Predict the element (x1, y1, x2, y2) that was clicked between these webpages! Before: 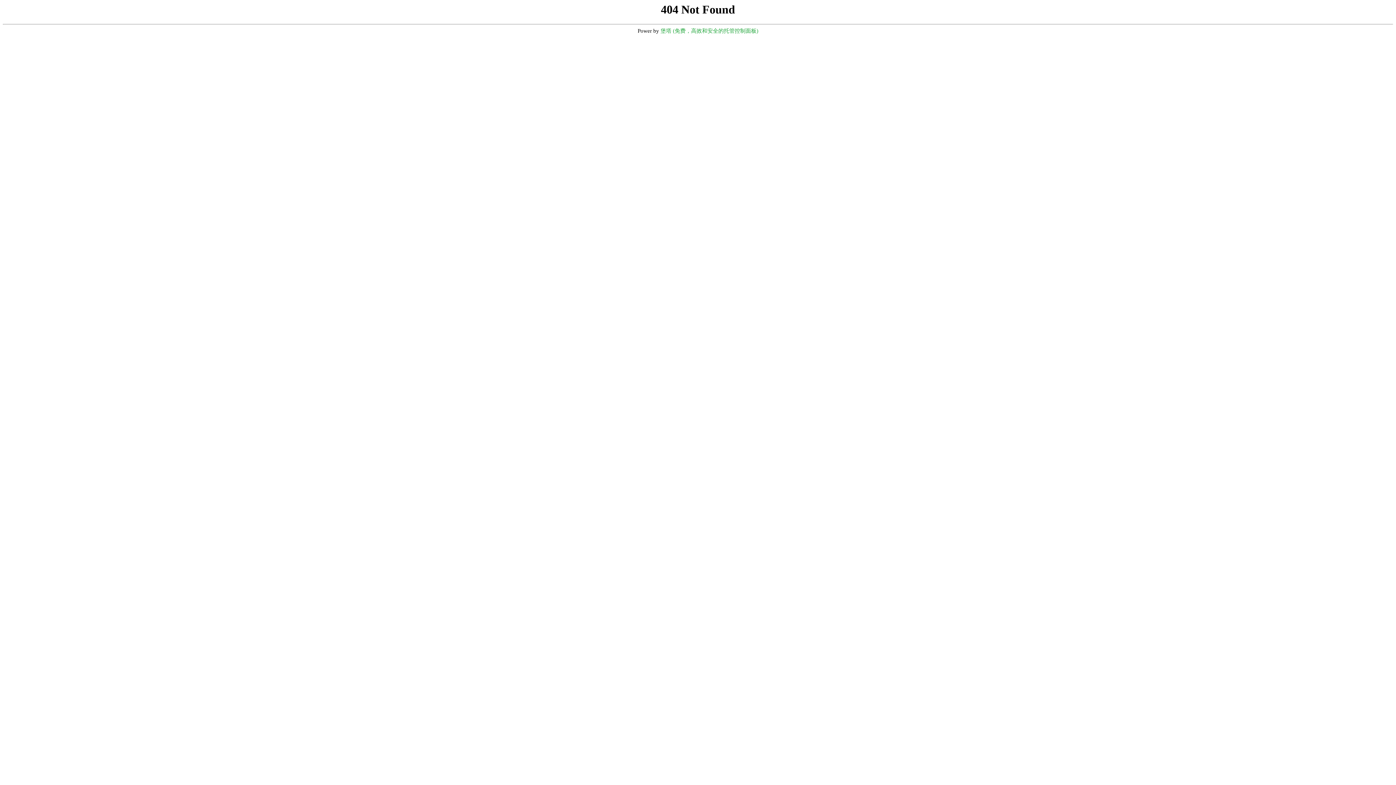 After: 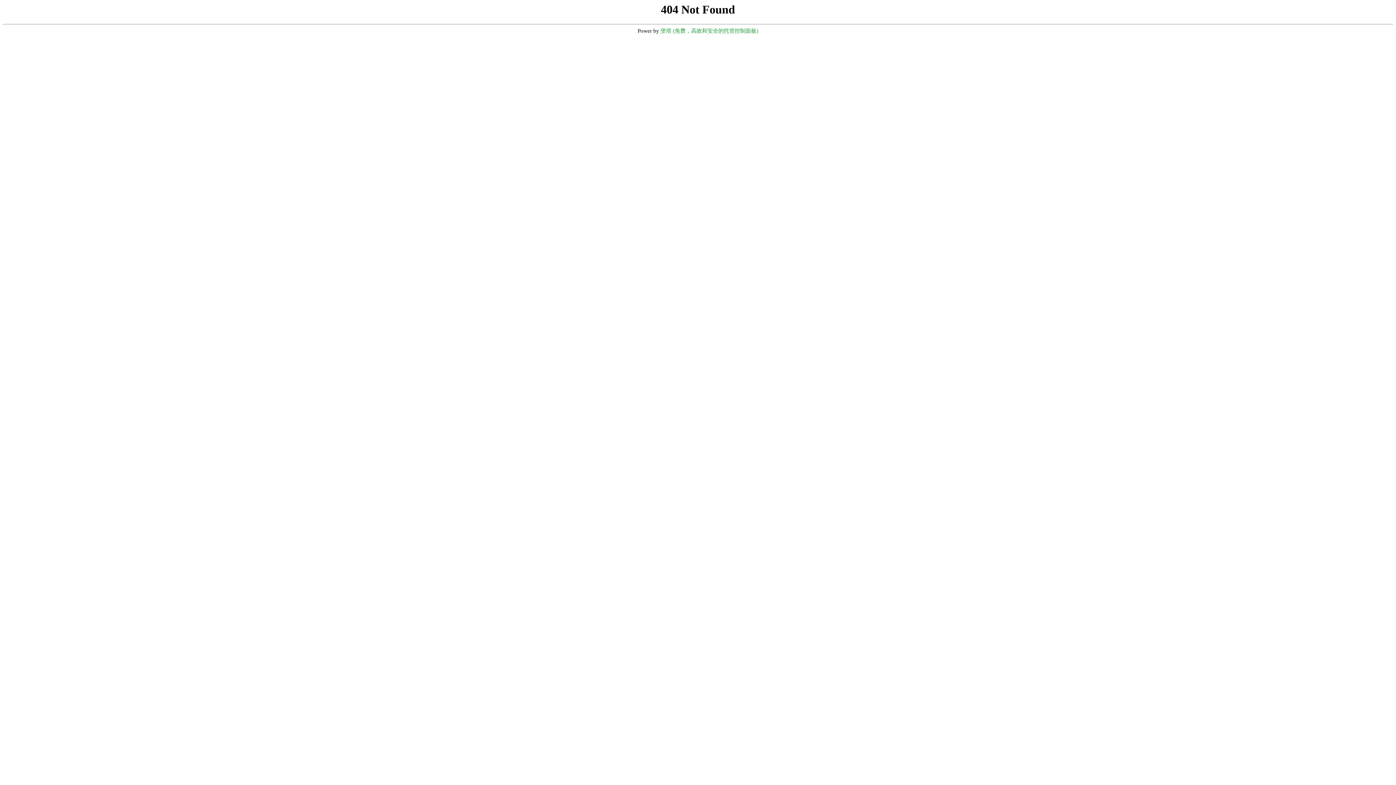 Action: bbox: (660, 28, 758, 33) label: 堡塔 (免费，高效和安全的托管控制面板)